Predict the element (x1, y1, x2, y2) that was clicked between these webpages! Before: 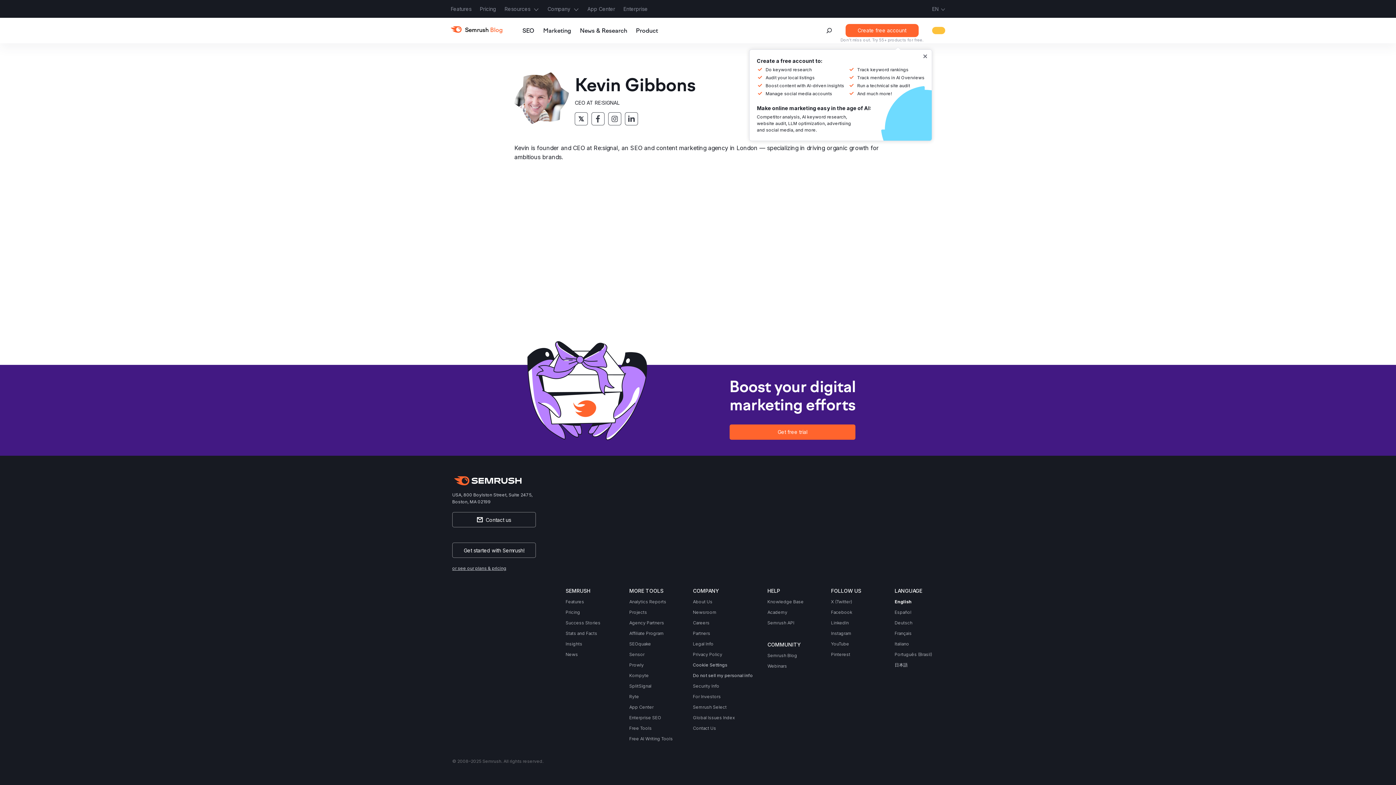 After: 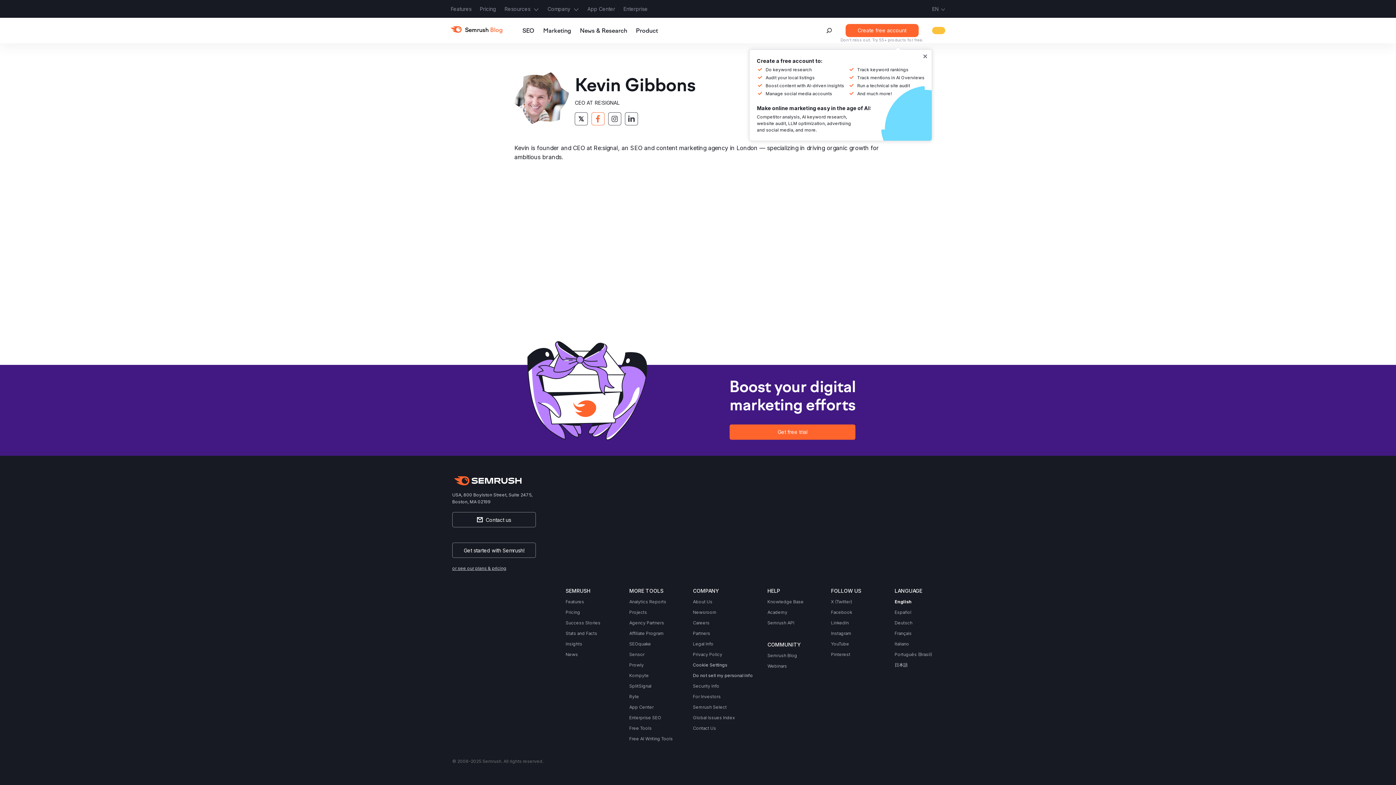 Action: label: facebook bbox: (591, 112, 604, 125)